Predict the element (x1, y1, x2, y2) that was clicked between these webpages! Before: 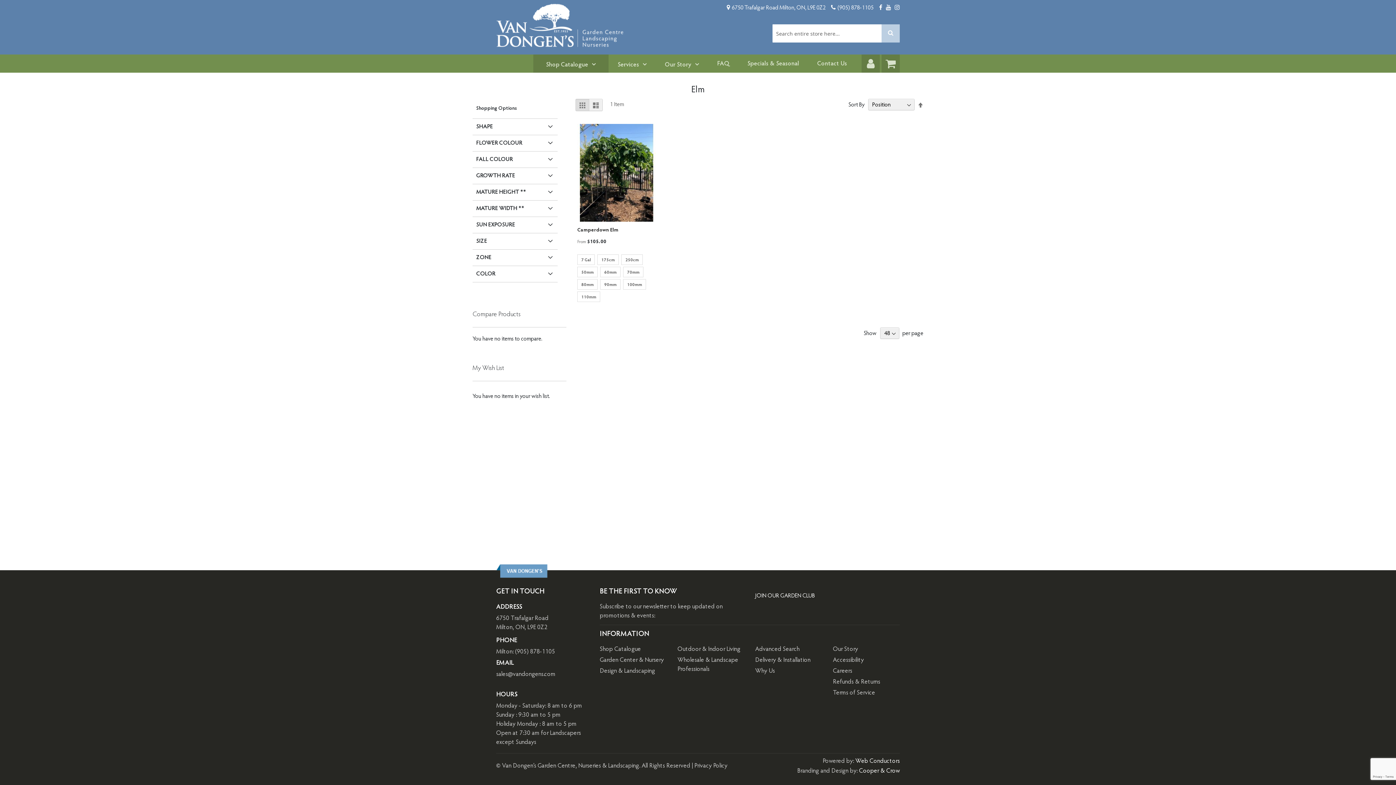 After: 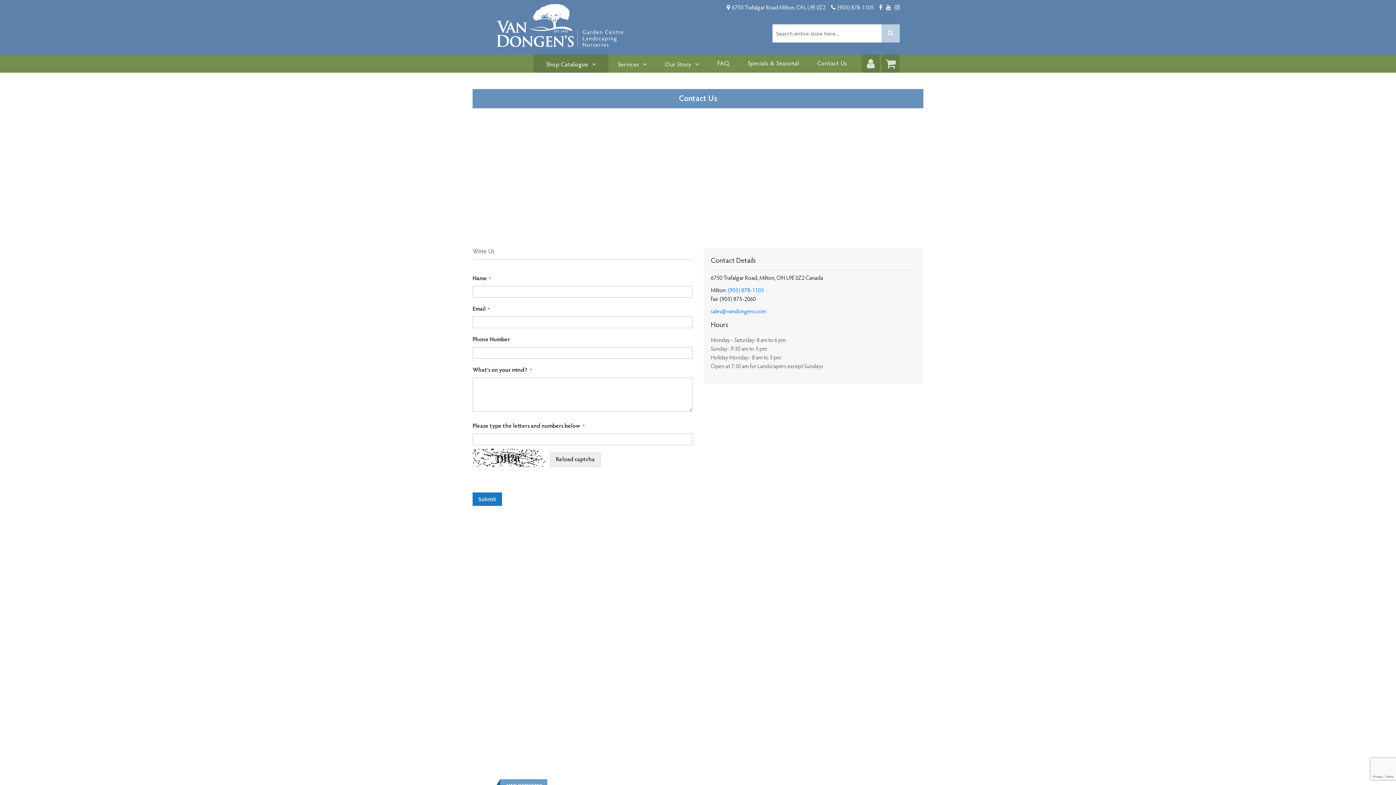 Action: label: Contact Us bbox: (808, 54, 856, 72)